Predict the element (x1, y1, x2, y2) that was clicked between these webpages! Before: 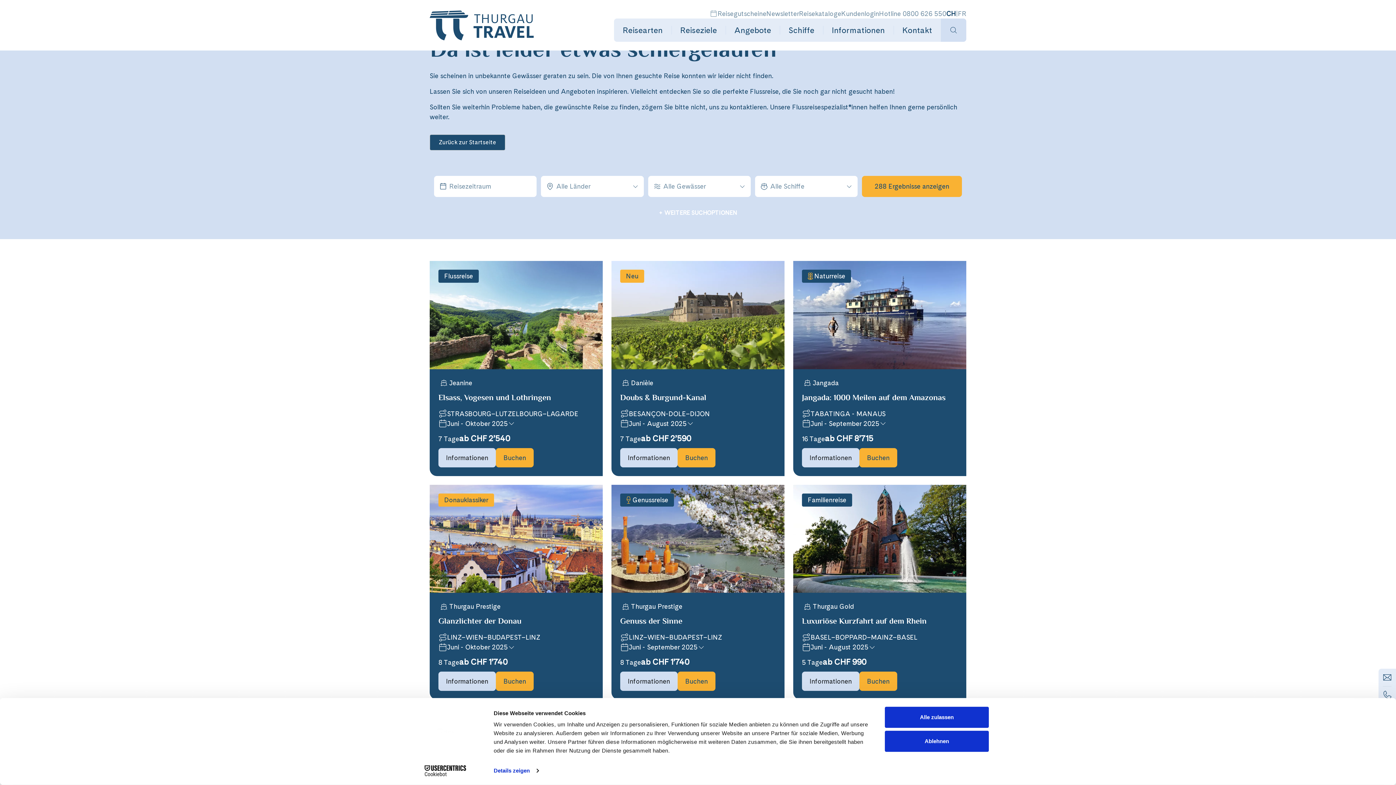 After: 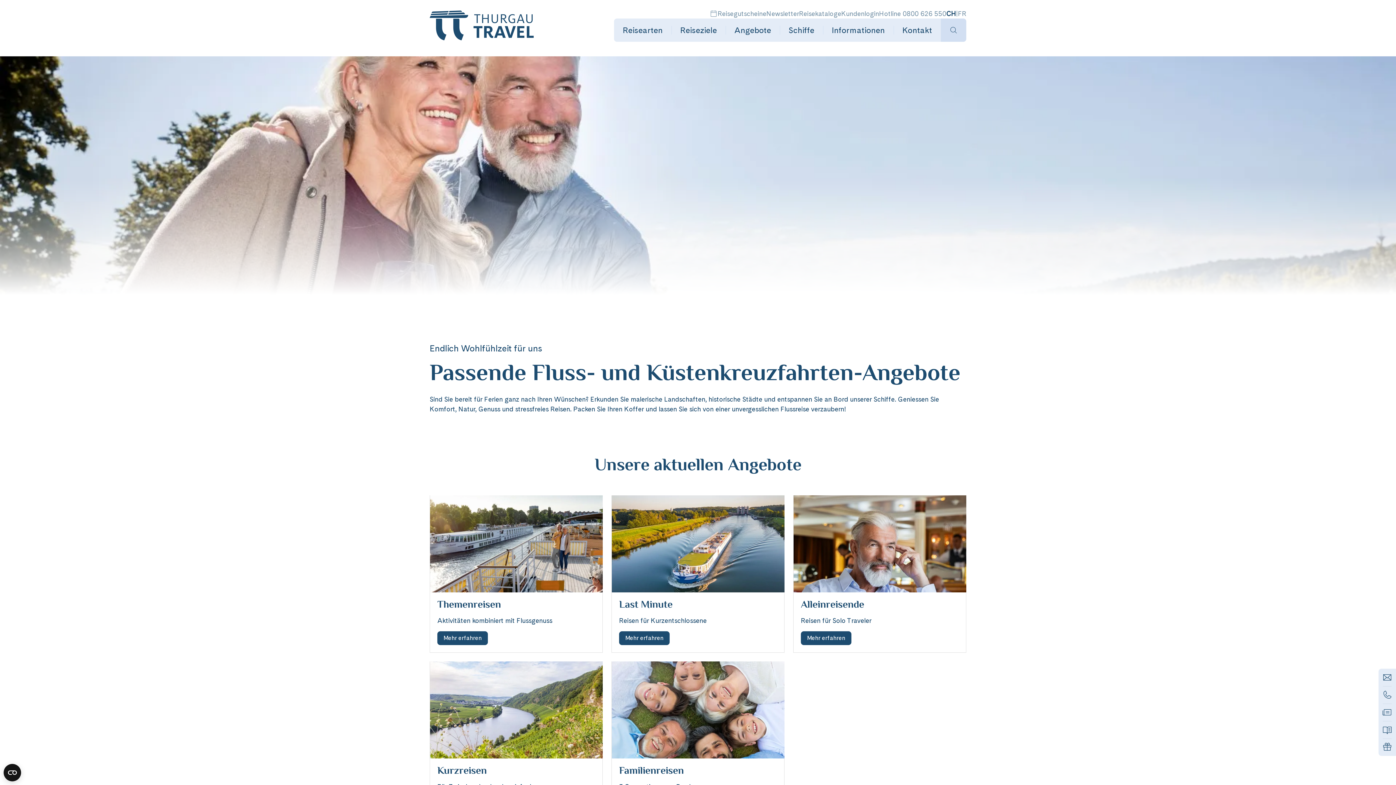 Action: bbox: (725, 18, 780, 41) label: Angebote